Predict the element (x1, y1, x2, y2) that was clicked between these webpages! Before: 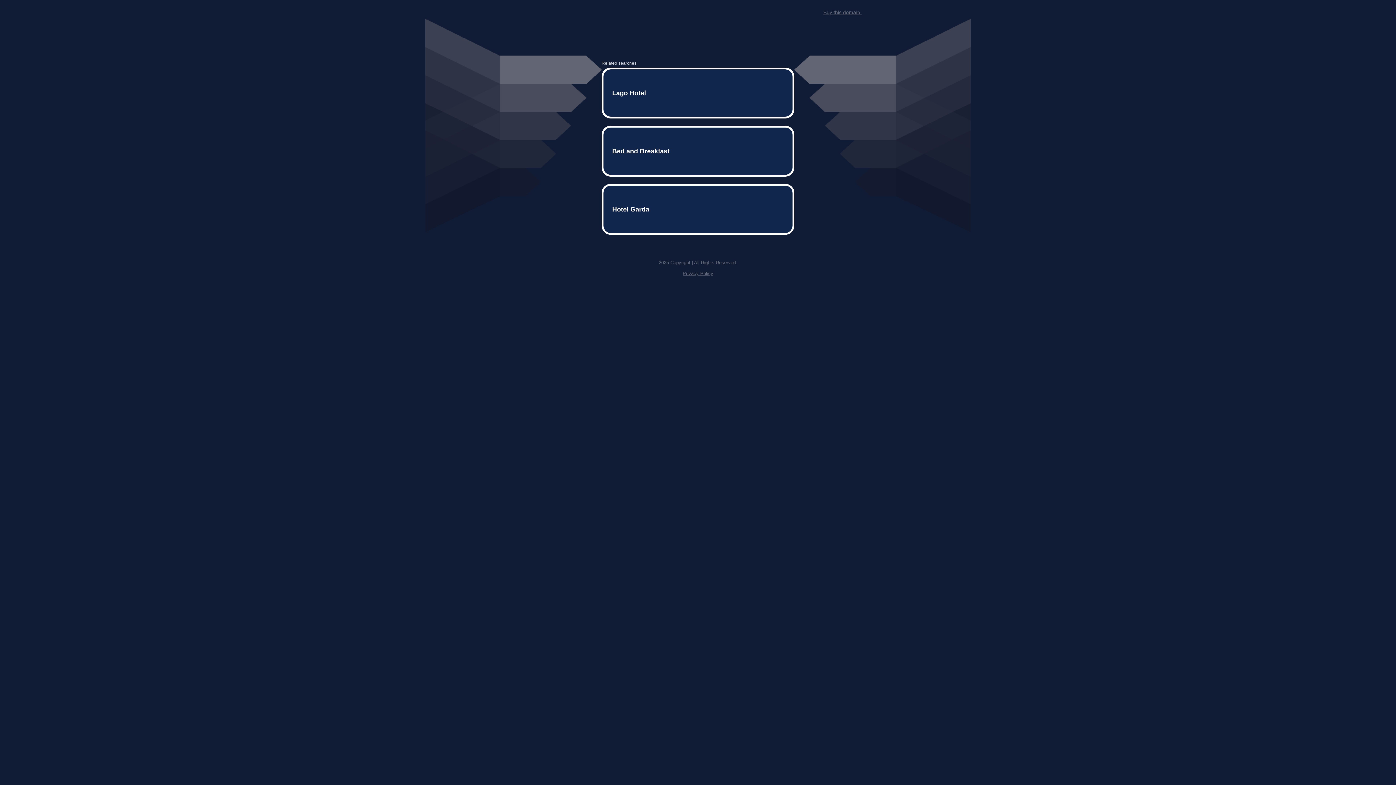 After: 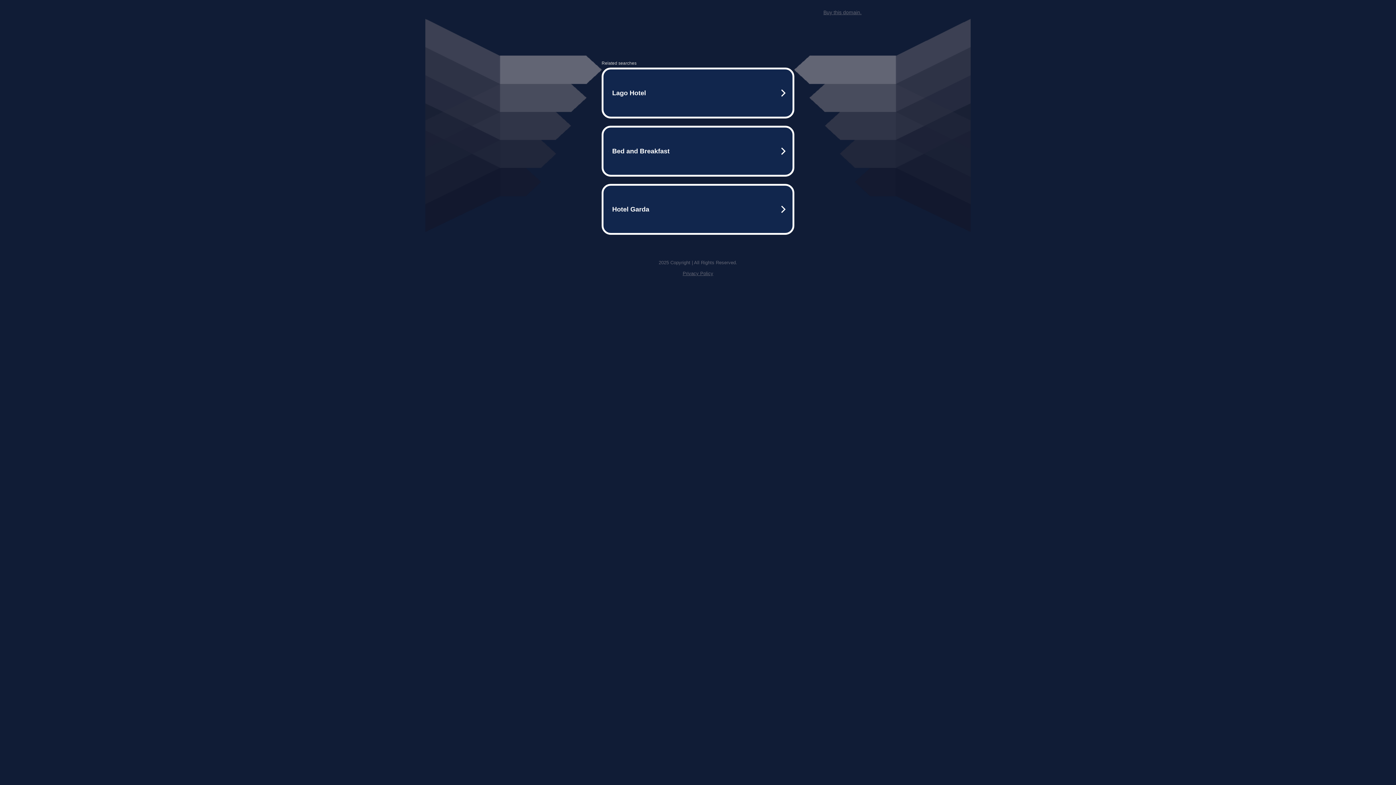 Action: label: Buy this domain. bbox: (823, 9, 861, 15)